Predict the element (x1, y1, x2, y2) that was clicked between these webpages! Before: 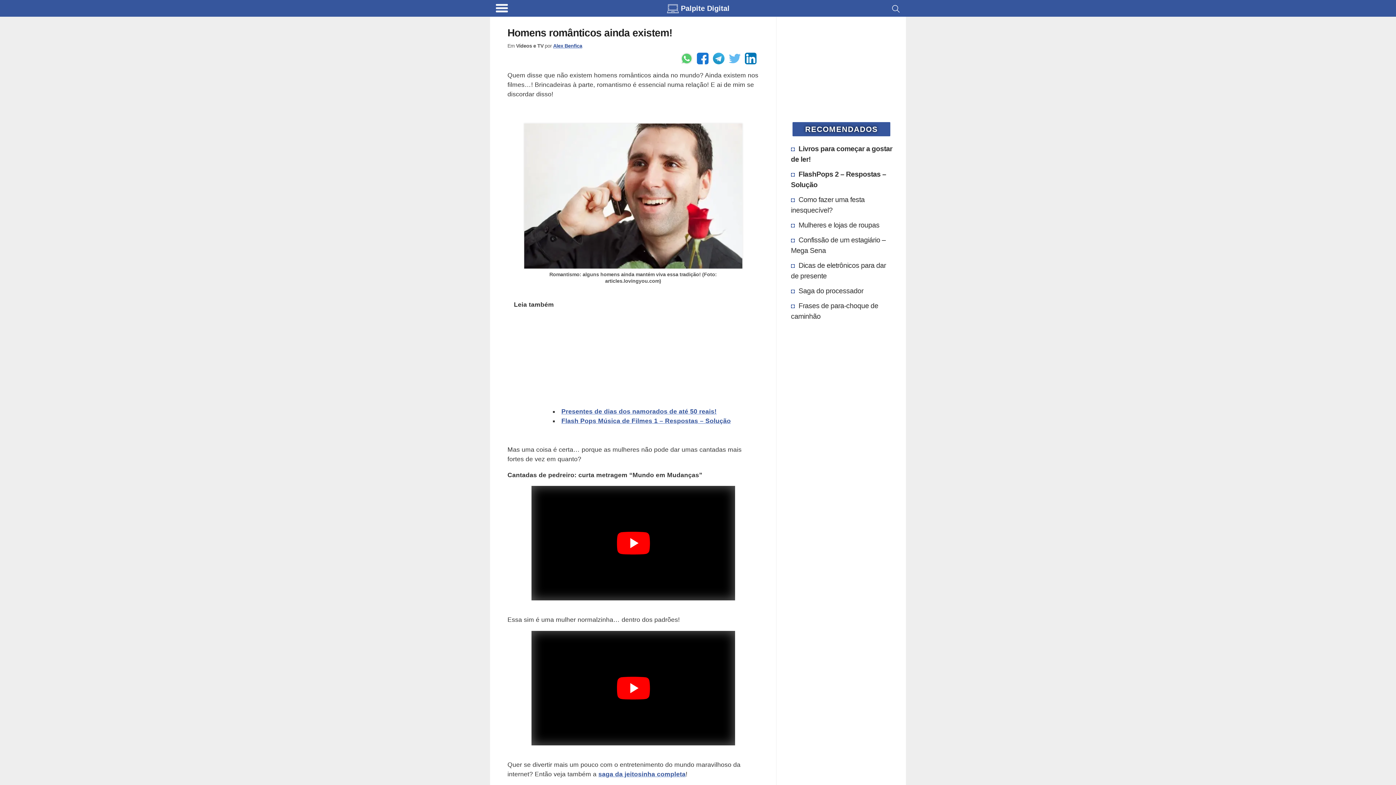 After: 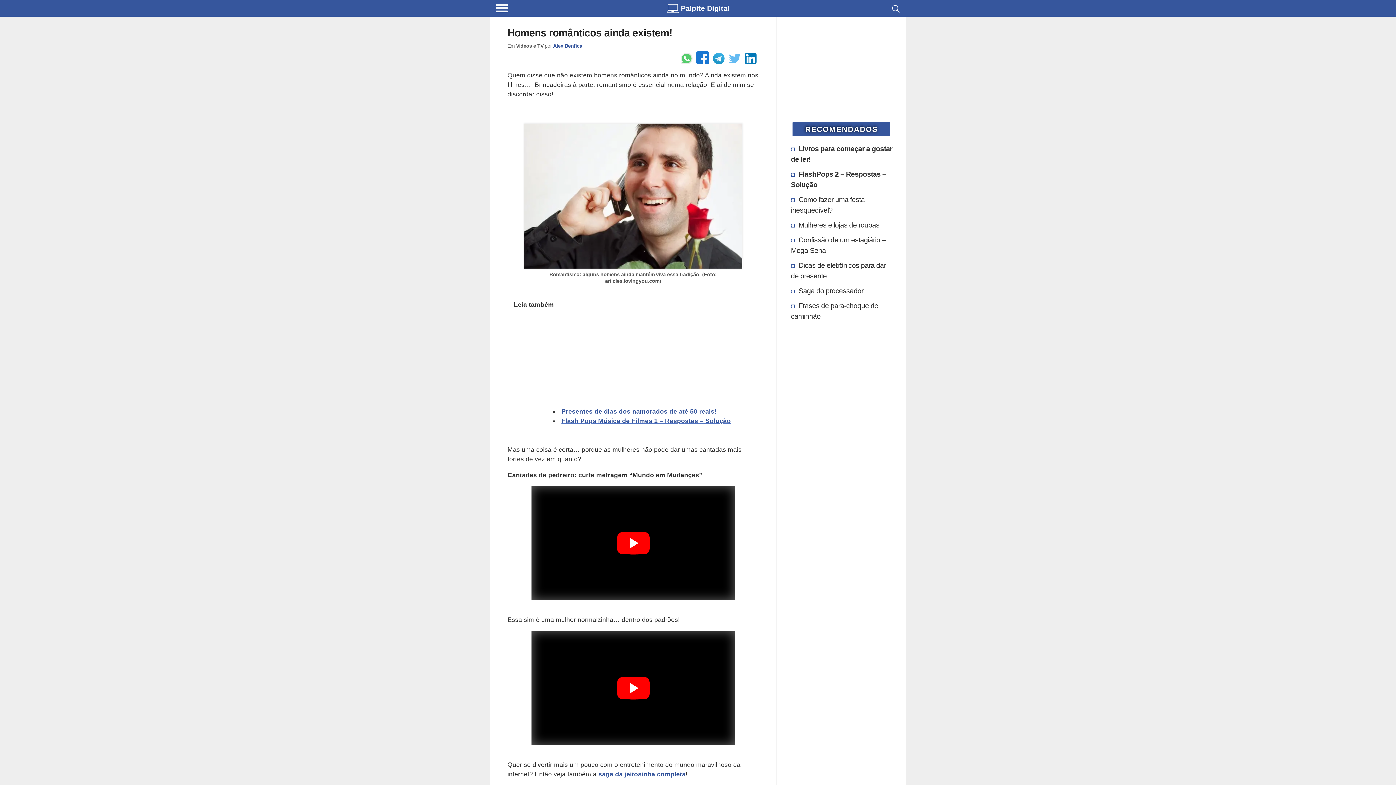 Action: bbox: (697, 52, 708, 64) label: Enviar pelo Facebook